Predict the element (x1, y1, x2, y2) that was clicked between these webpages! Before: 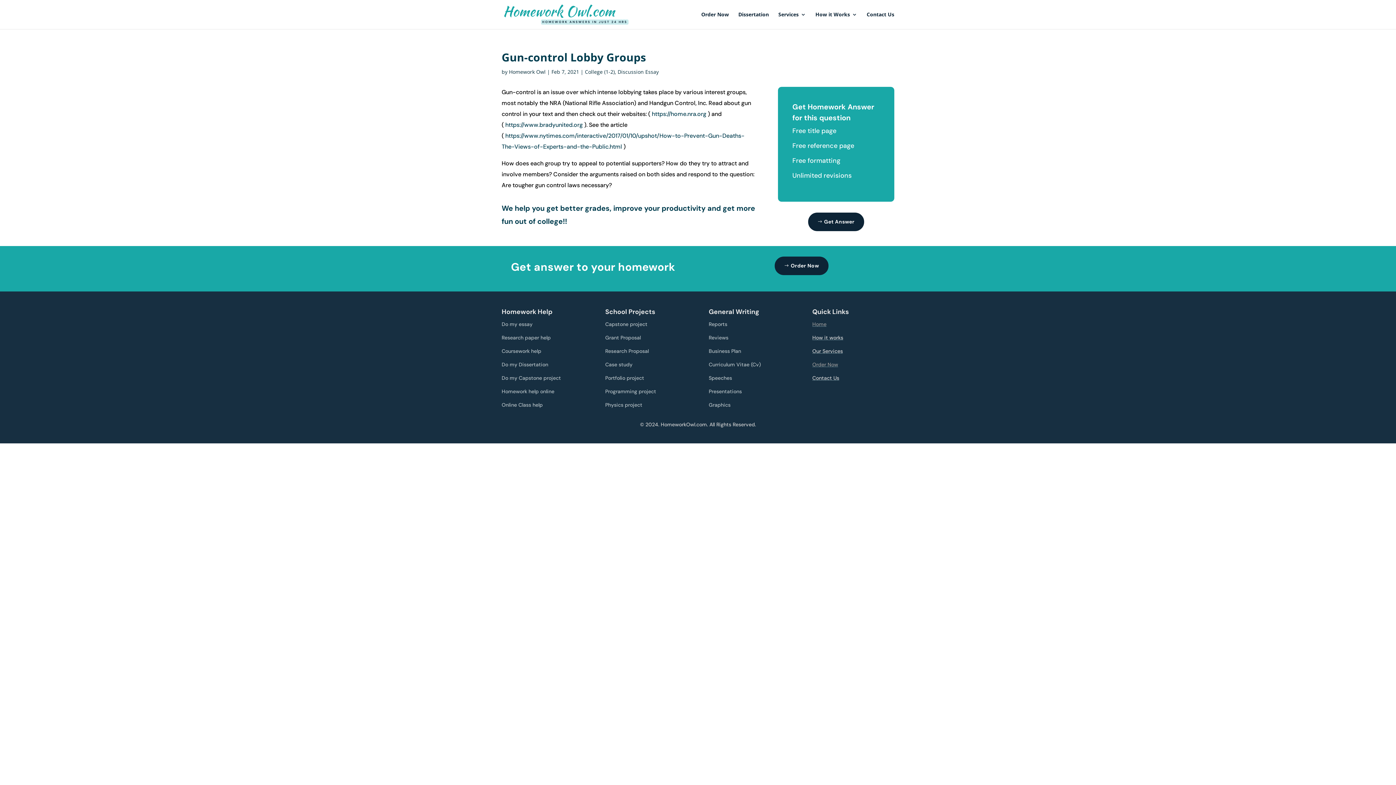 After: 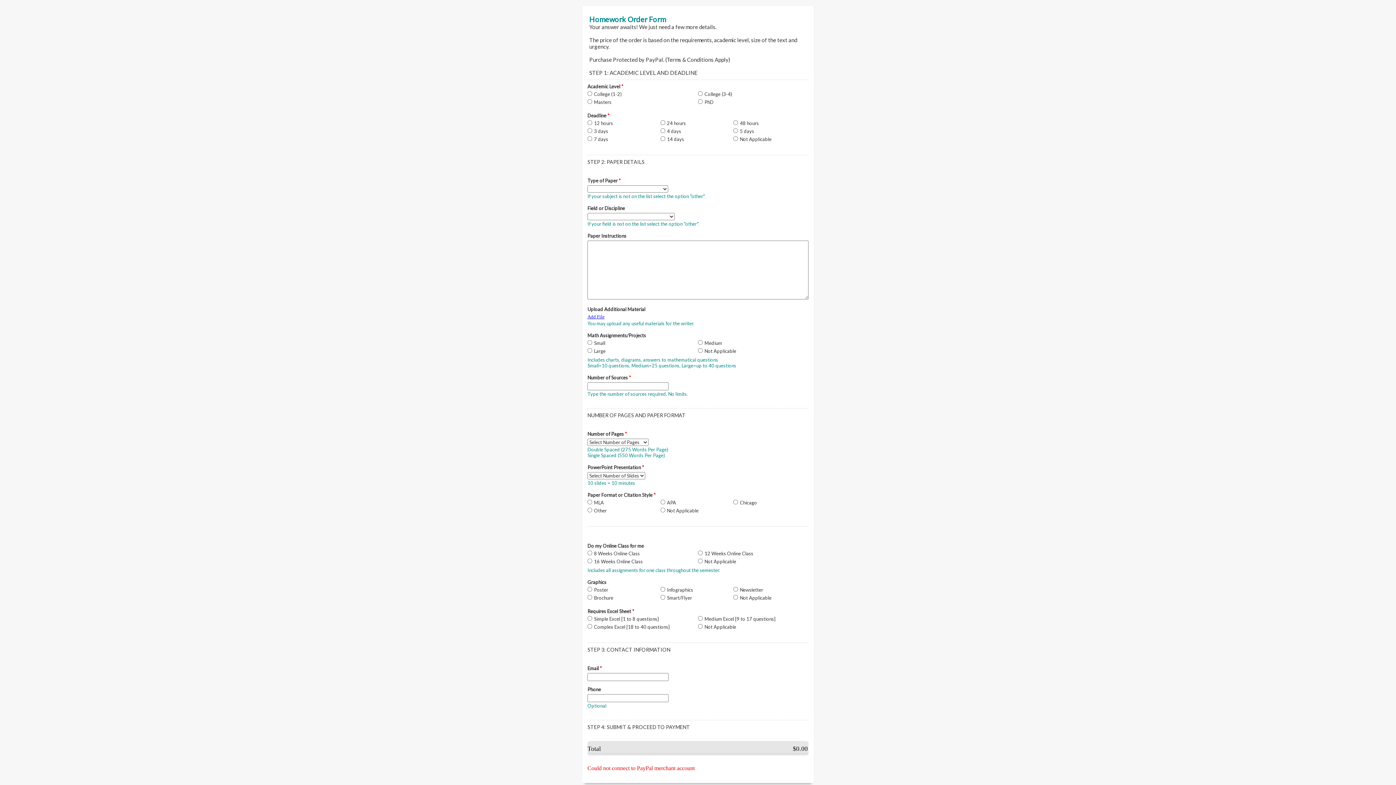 Action: bbox: (774, 256, 828, 275) label: Order Now